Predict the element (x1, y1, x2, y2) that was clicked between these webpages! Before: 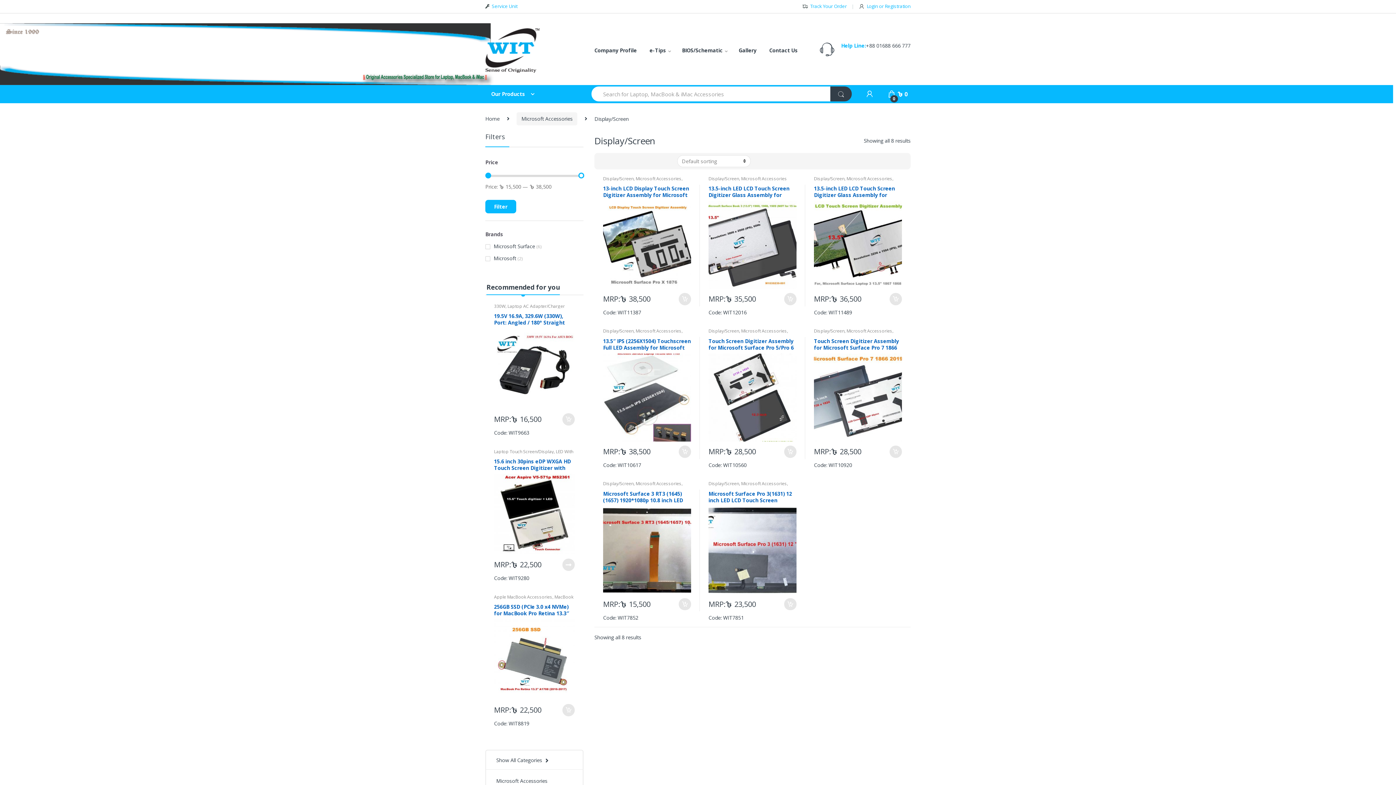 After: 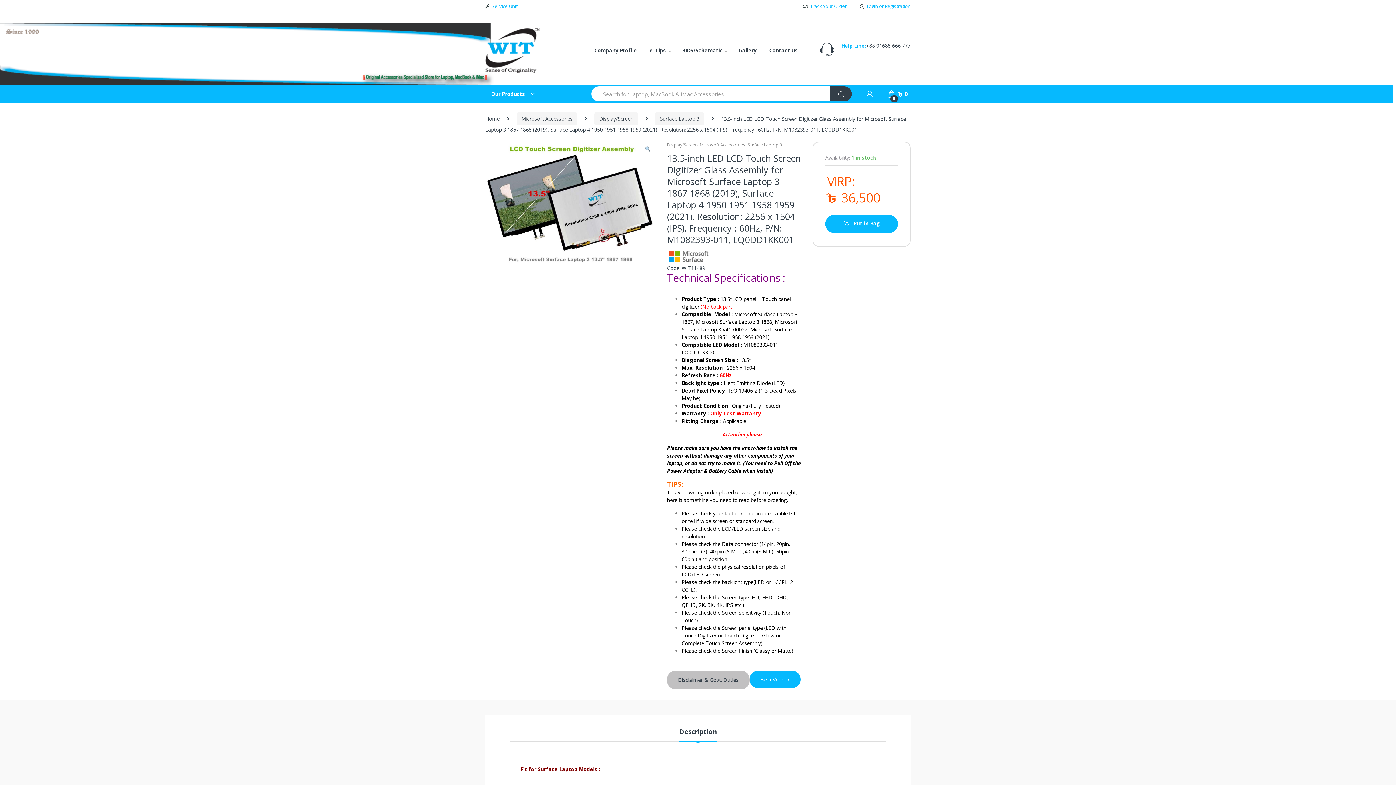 Action: bbox: (814, 185, 902, 289) label: 13.5-inch LED LCD Touch Screen Digitizer Glass Assembly for Microsoft Surface Laptop 3 1867 1868 (2019), Surface Laptop 4 1950 1951 1958 1959 (2021), Resolution: 2256 x 1504 (IPS), Frequency : 60Hz, P/N: M1082393-011, LQ0DD1KK001